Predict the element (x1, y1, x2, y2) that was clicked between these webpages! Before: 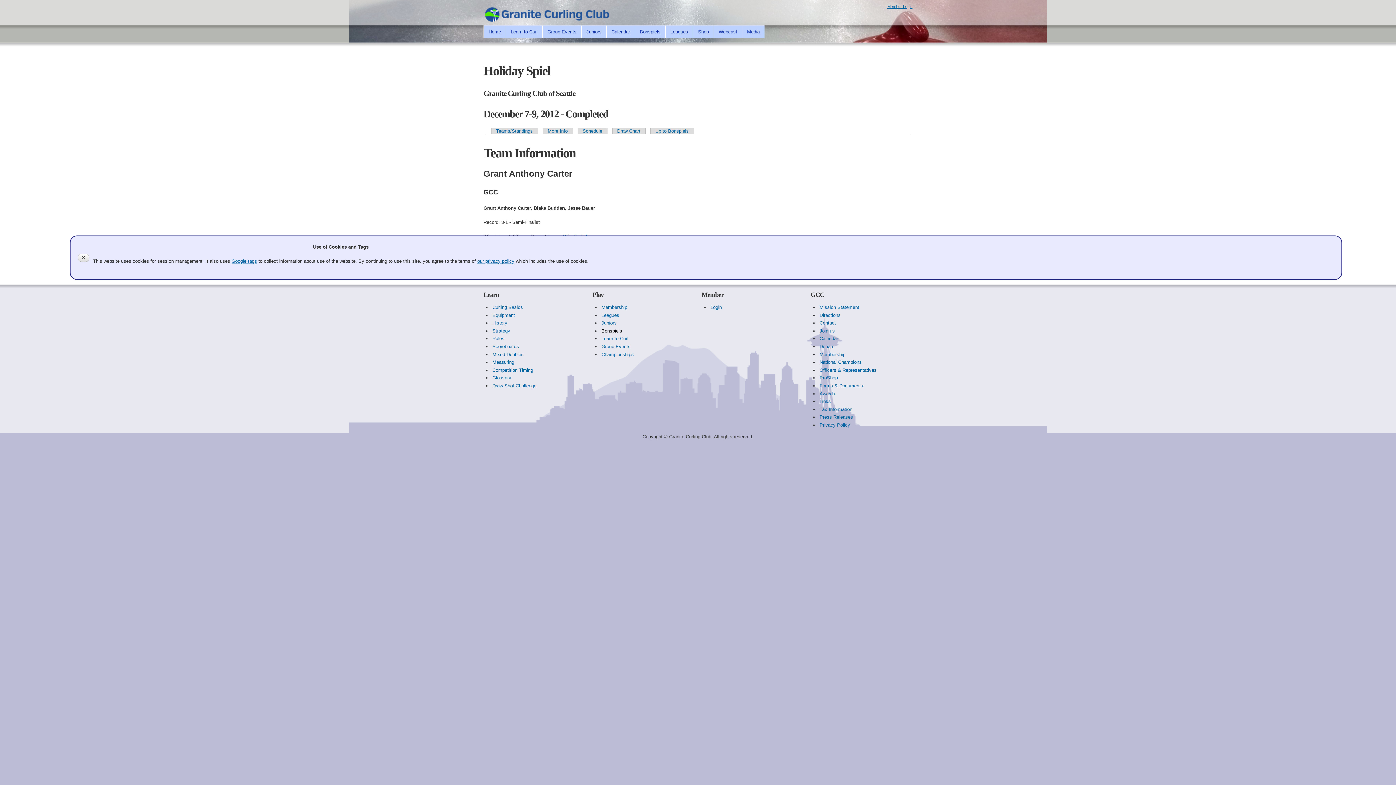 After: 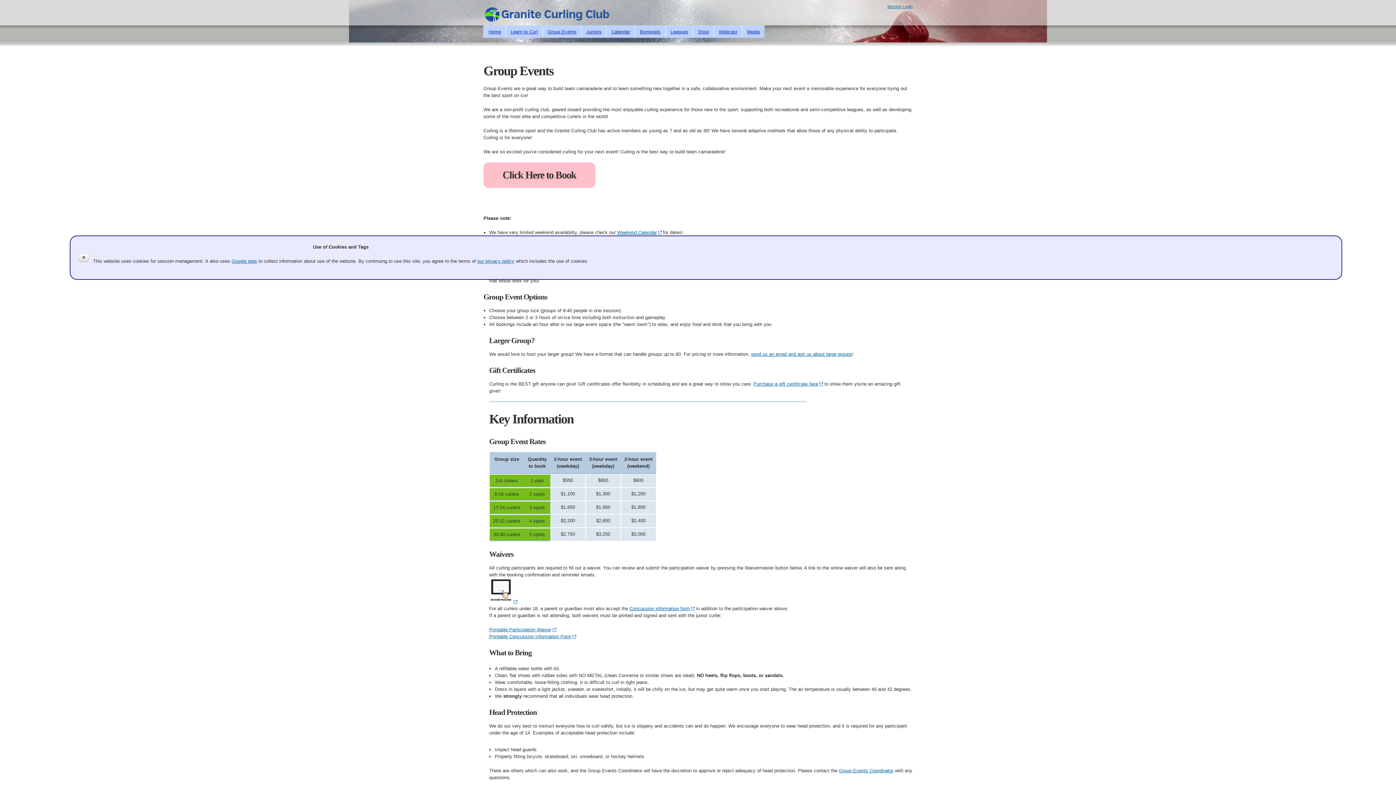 Action: bbox: (601, 344, 630, 349) label: Group Events